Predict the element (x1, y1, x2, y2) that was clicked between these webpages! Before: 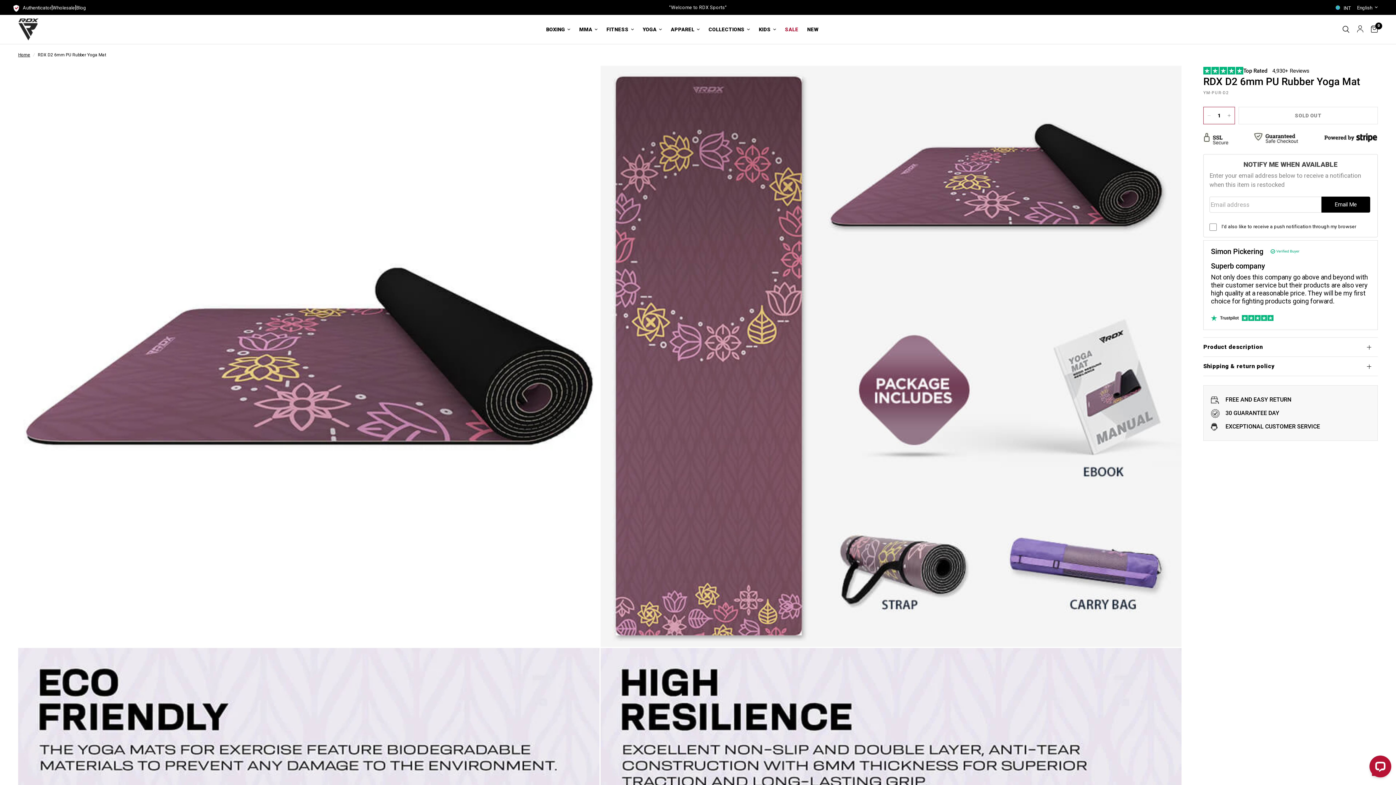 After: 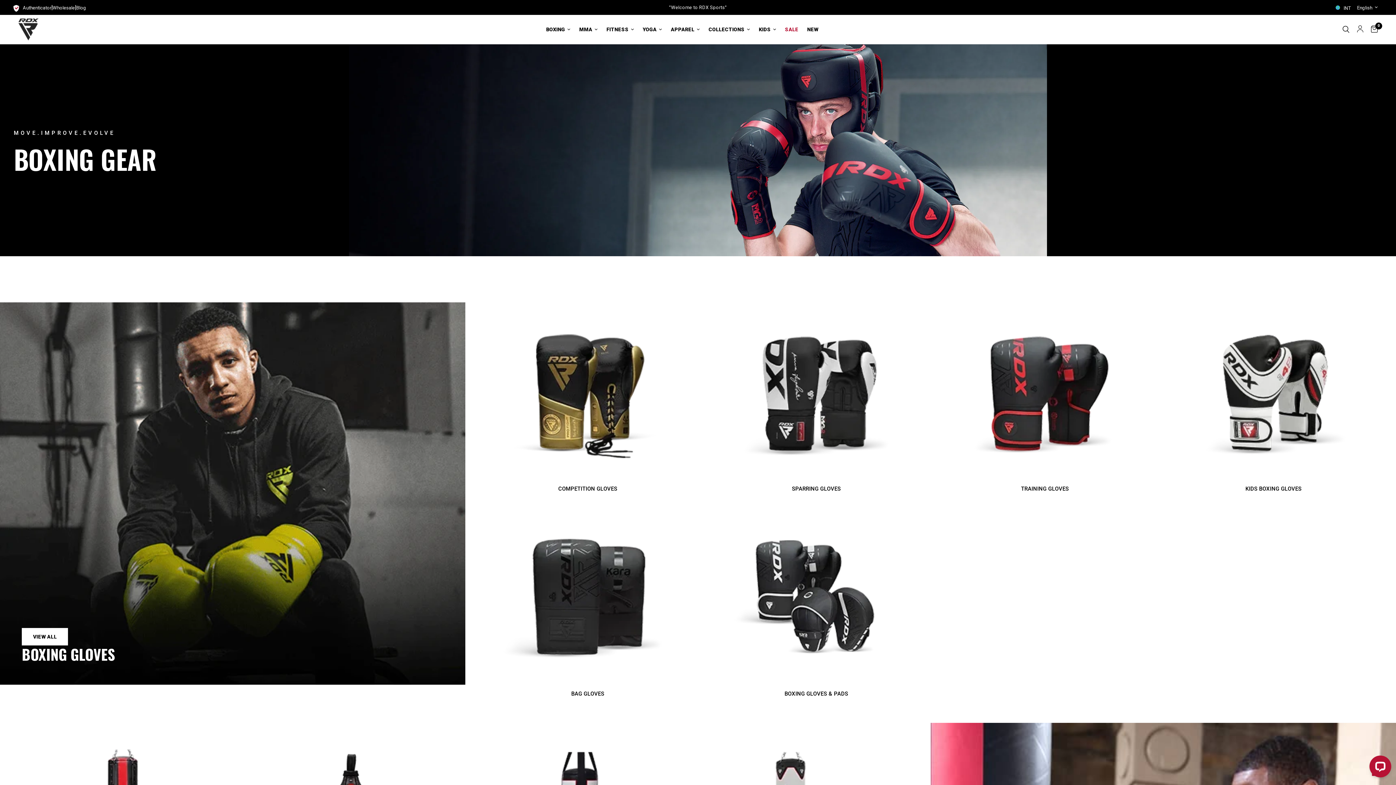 Action: label: BOXING bbox: (546, 25, 570, 33)